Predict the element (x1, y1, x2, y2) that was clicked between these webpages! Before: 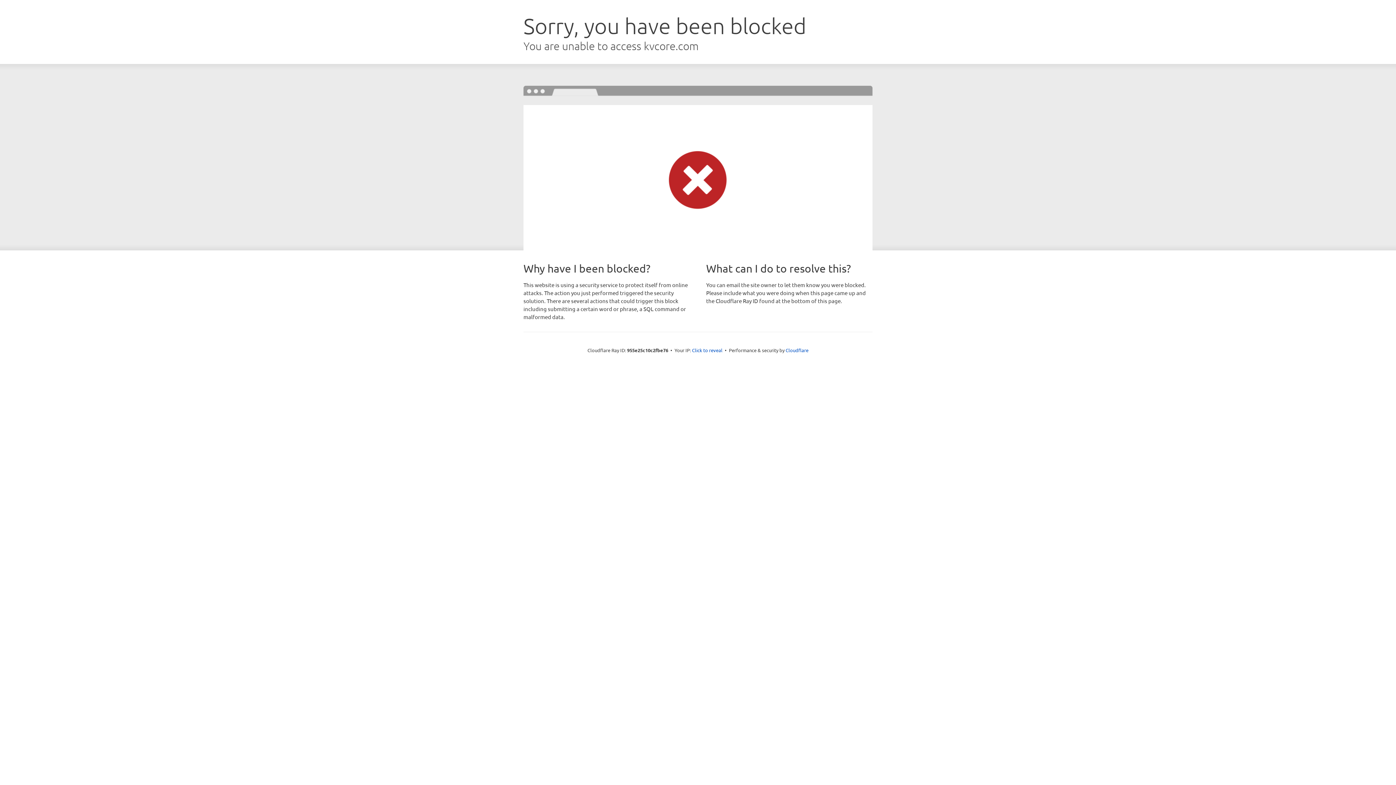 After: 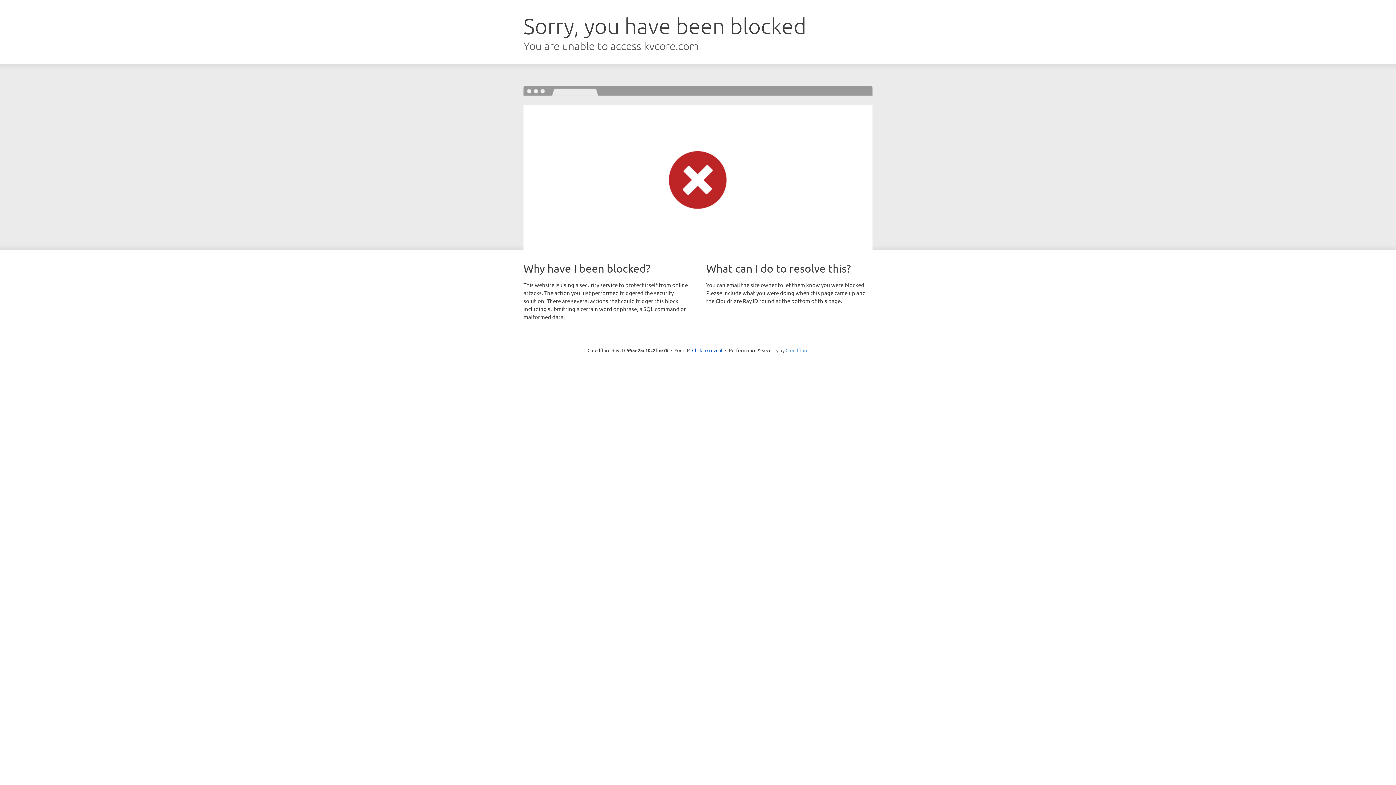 Action: label: Cloudflare bbox: (785, 347, 808, 353)